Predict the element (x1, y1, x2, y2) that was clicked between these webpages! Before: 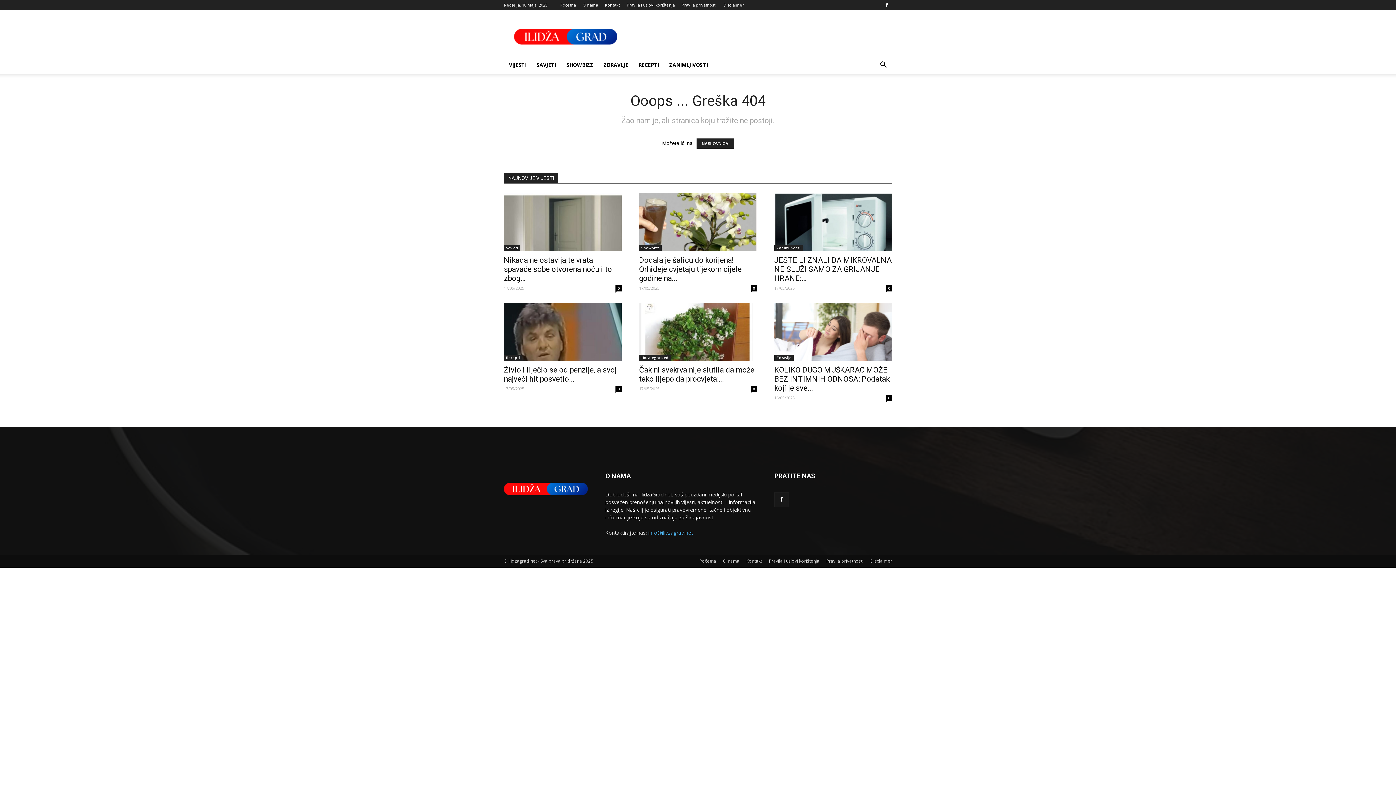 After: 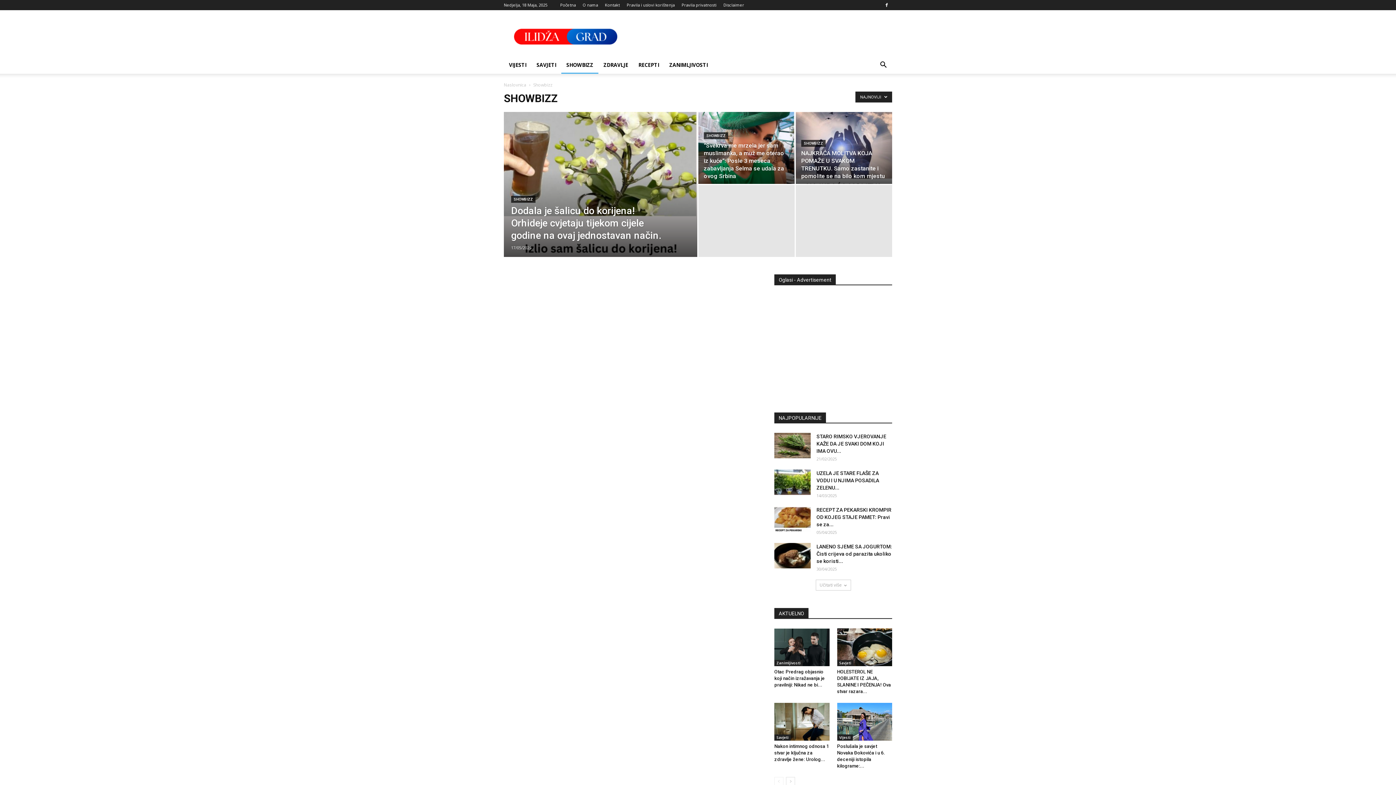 Action: bbox: (639, 245, 661, 251) label: Showbizz